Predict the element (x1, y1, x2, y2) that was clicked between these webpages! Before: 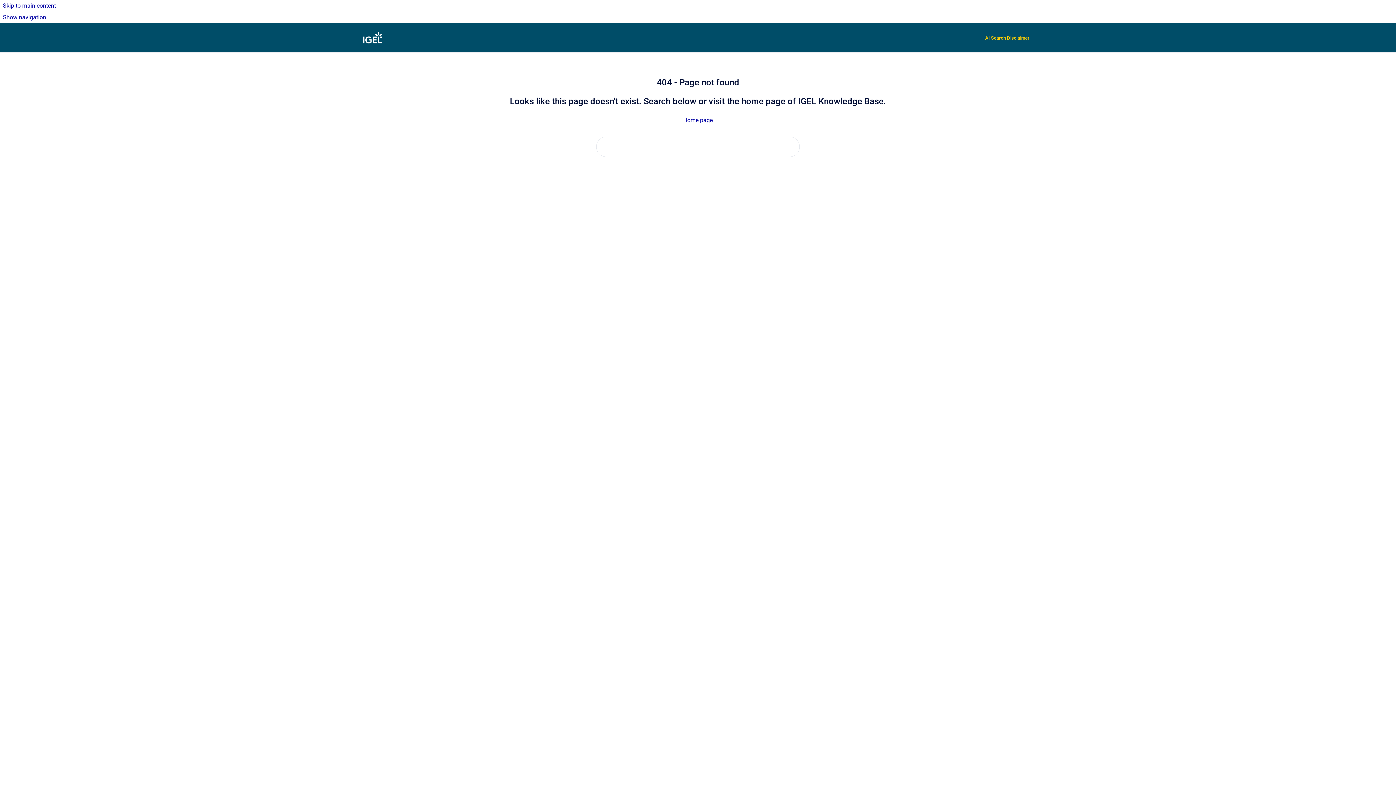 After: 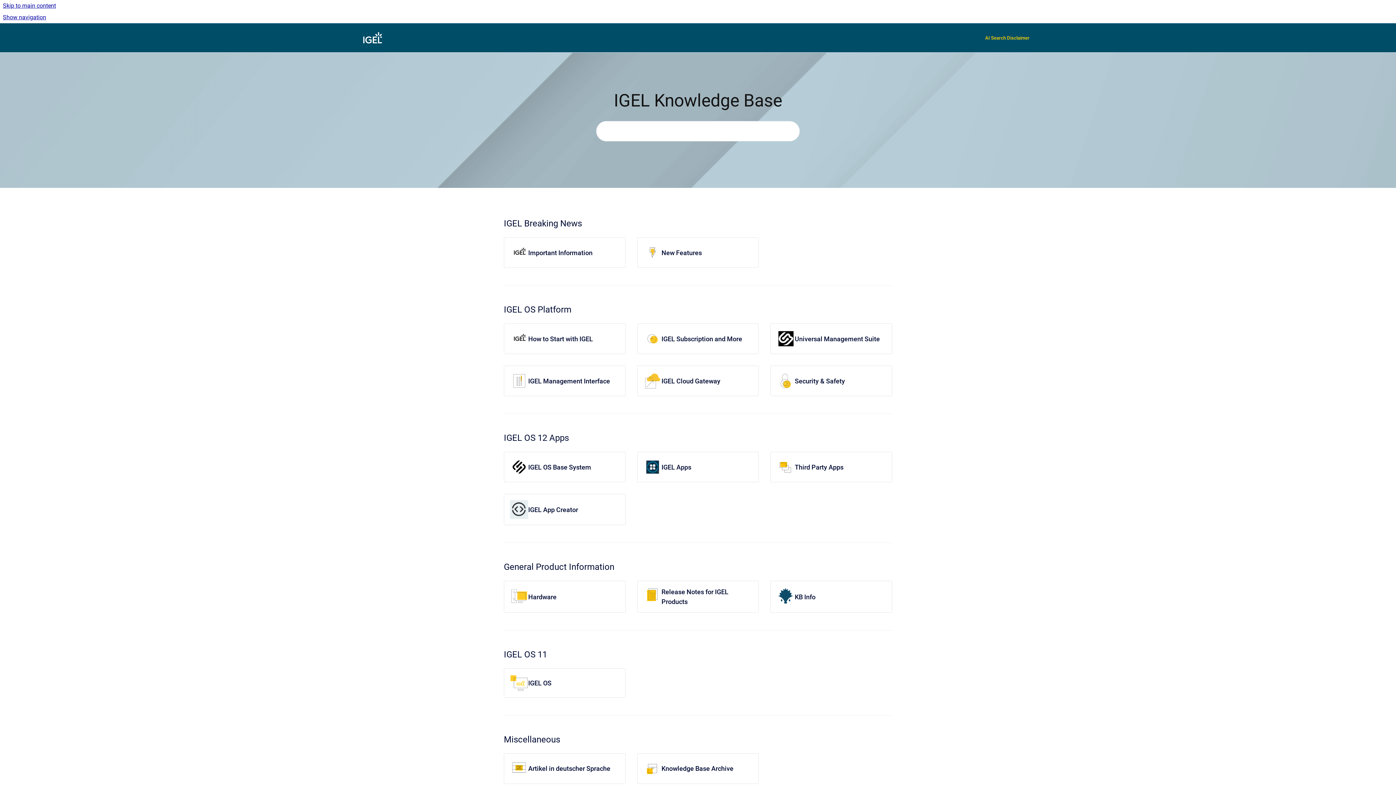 Action: label: Home page bbox: (683, 116, 712, 123)